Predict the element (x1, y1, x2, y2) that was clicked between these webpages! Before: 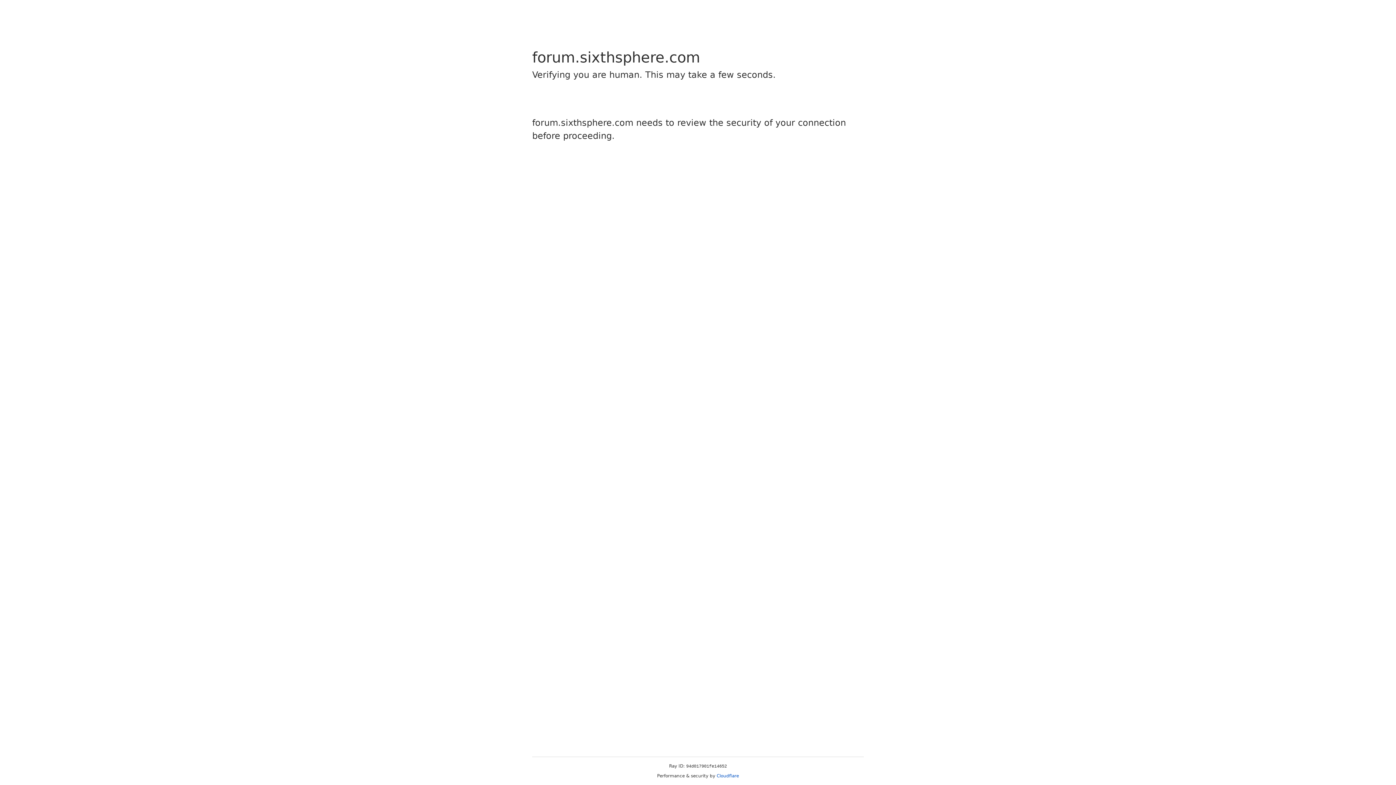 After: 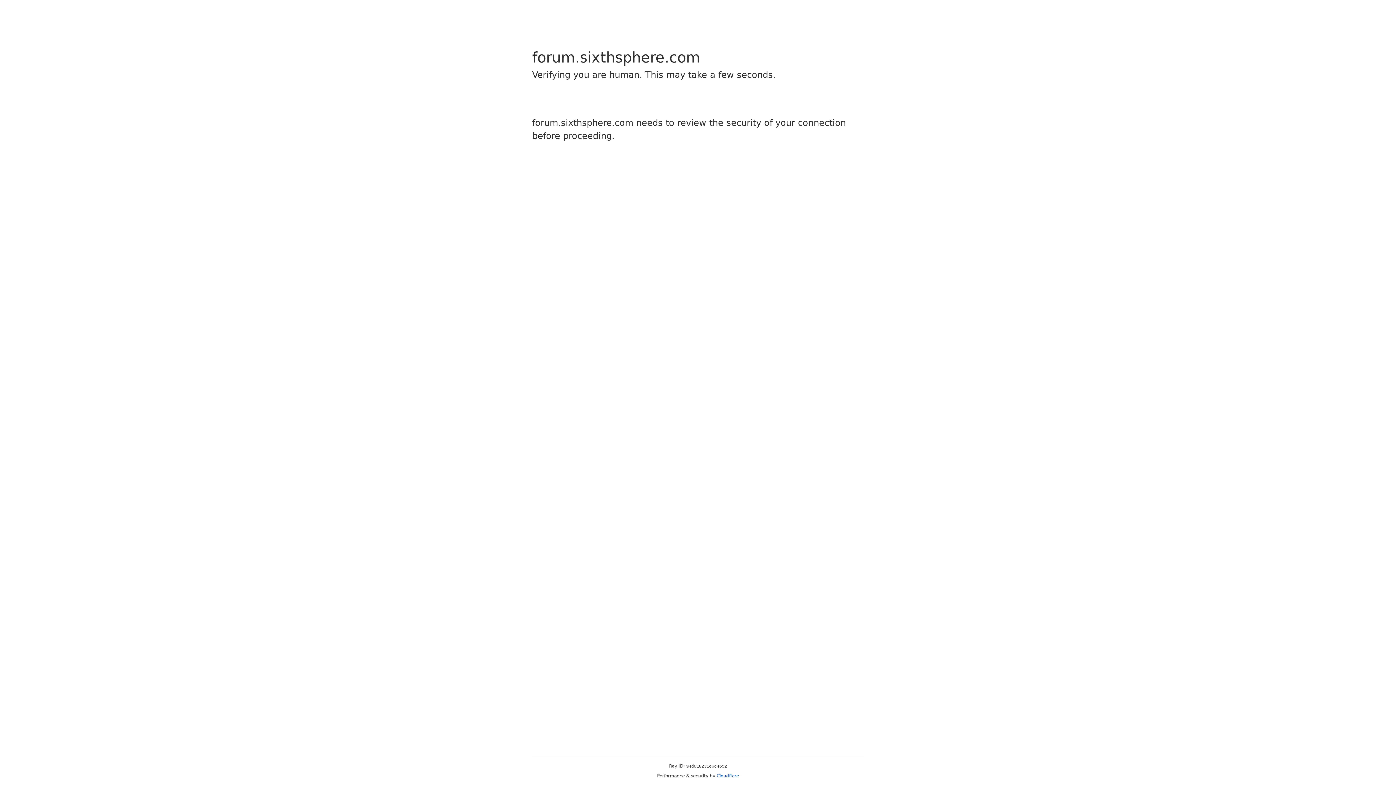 Action: label: Cloudflare bbox: (716, 773, 739, 778)